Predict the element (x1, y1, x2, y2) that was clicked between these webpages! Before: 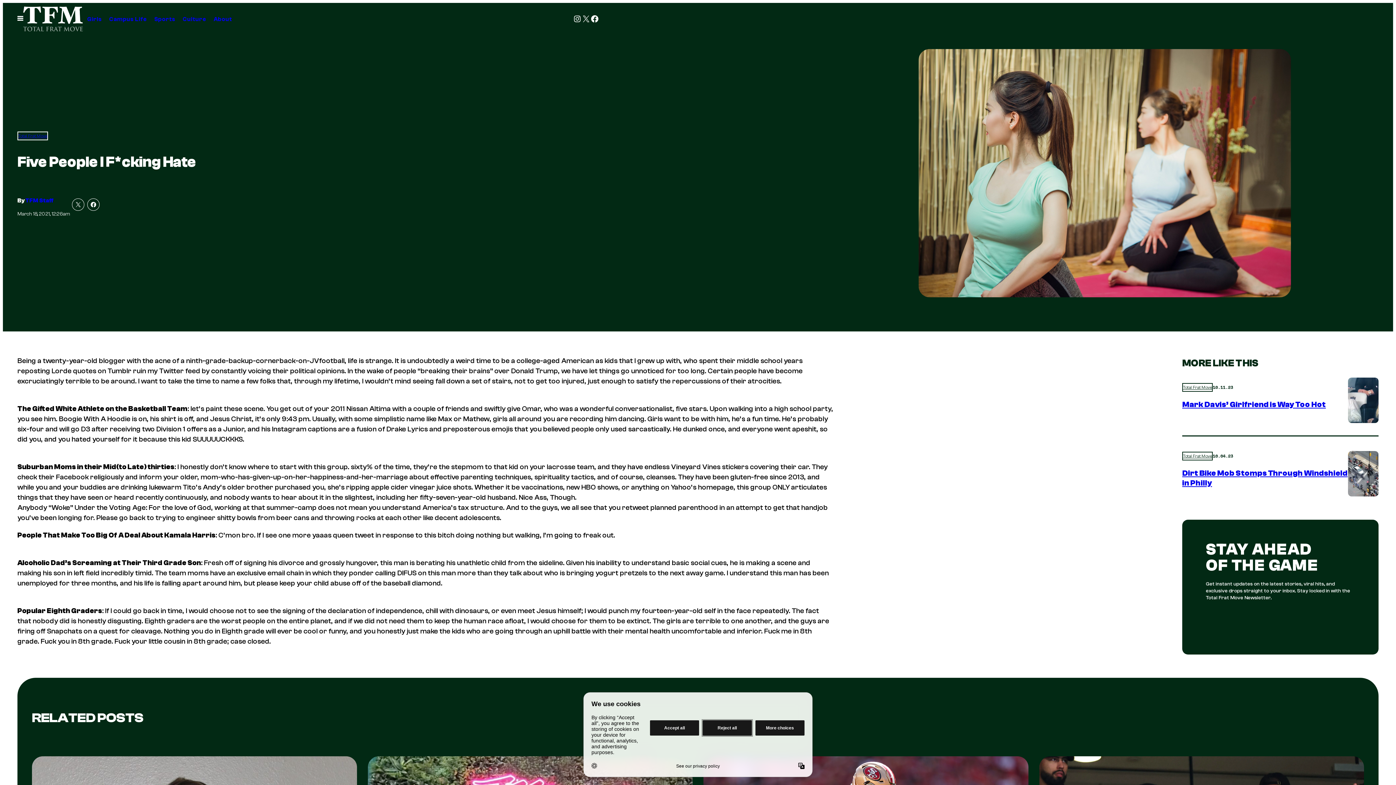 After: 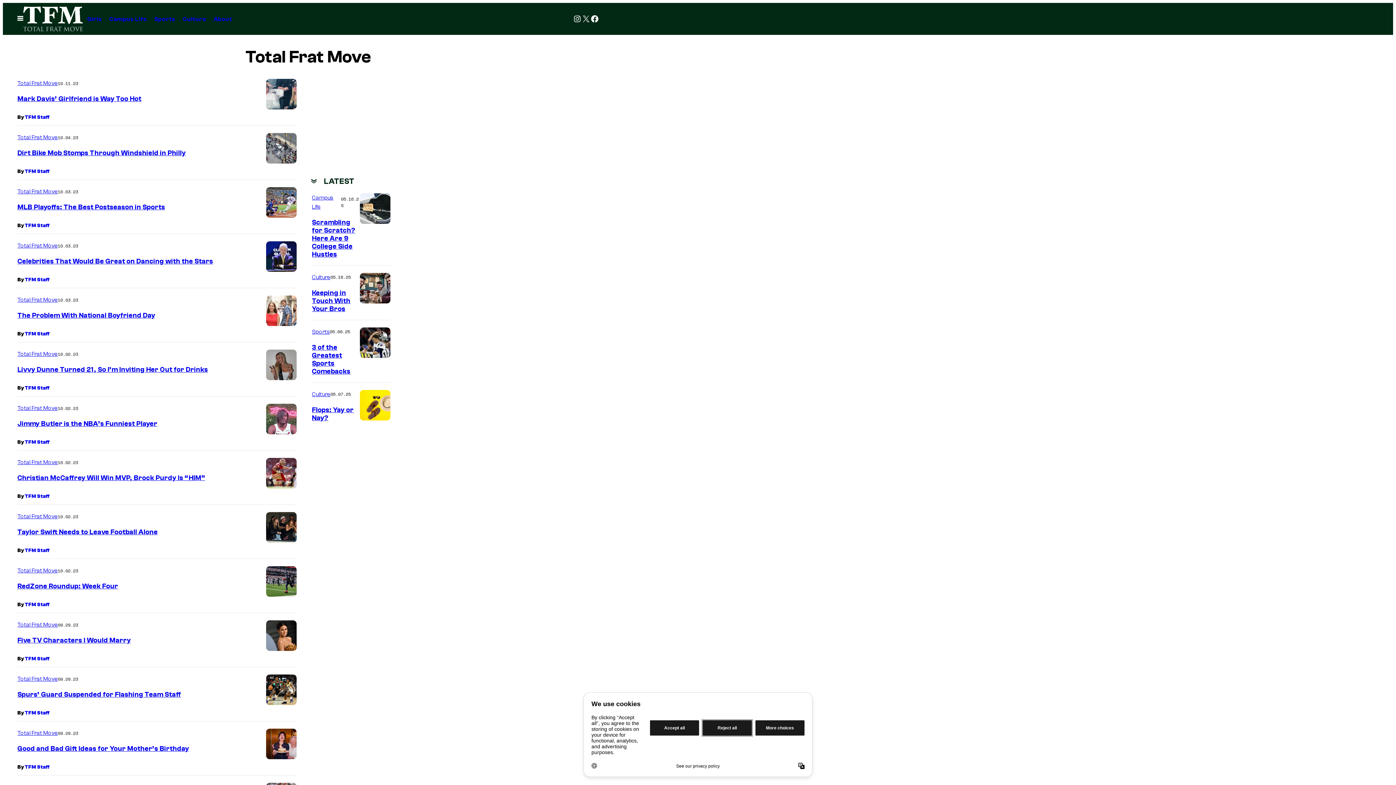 Action: label: Total Frat Move bbox: (1183, 452, 1212, 459)